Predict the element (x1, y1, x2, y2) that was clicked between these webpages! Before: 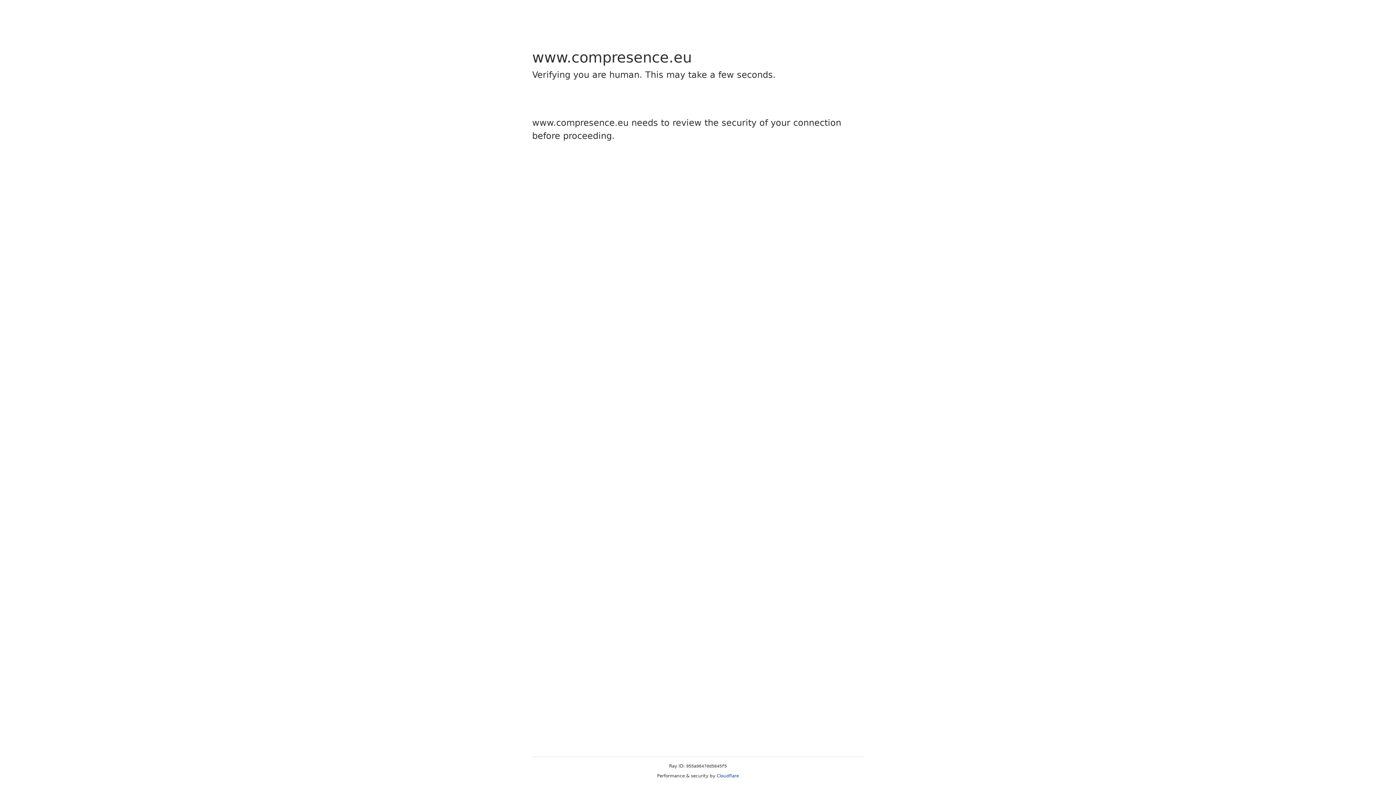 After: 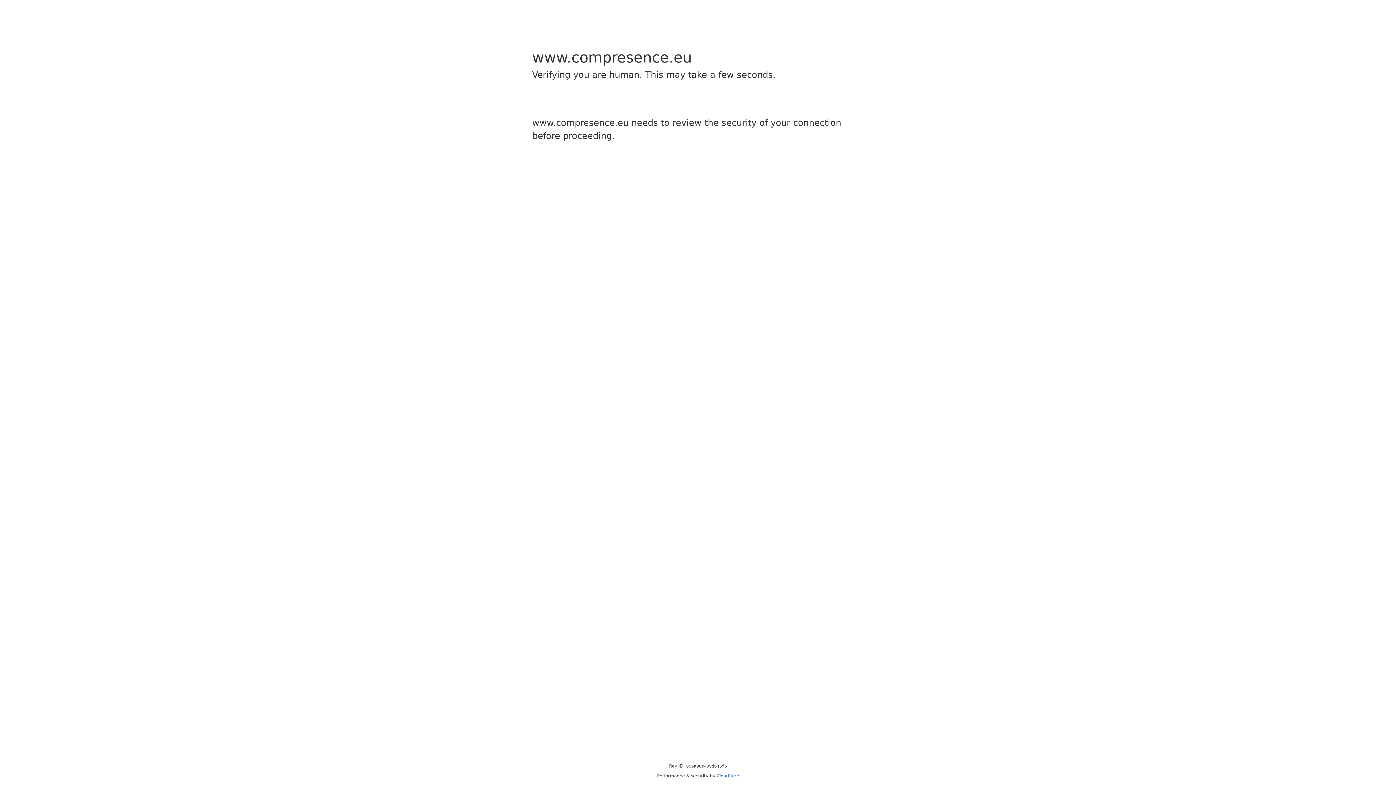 Action: label: Cloudflare bbox: (716, 773, 739, 778)